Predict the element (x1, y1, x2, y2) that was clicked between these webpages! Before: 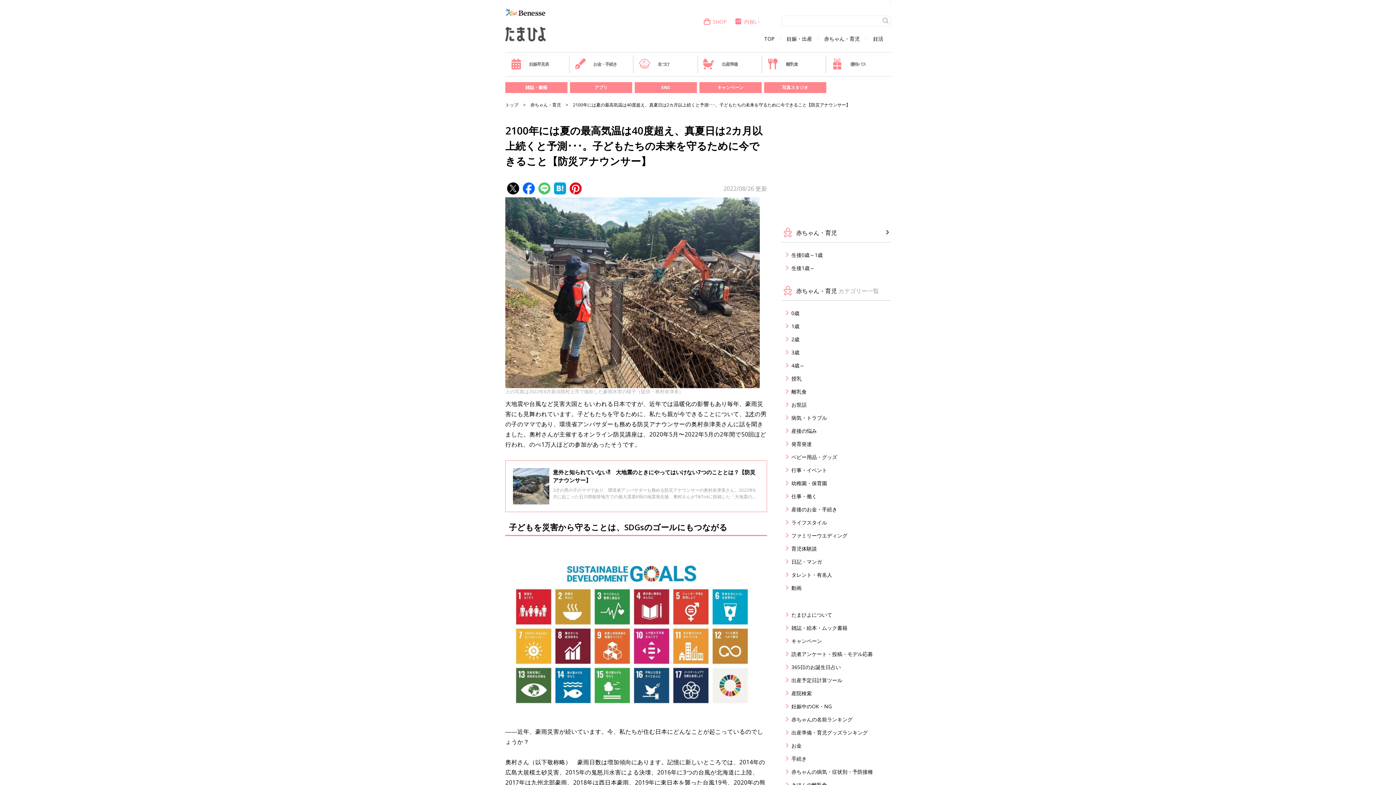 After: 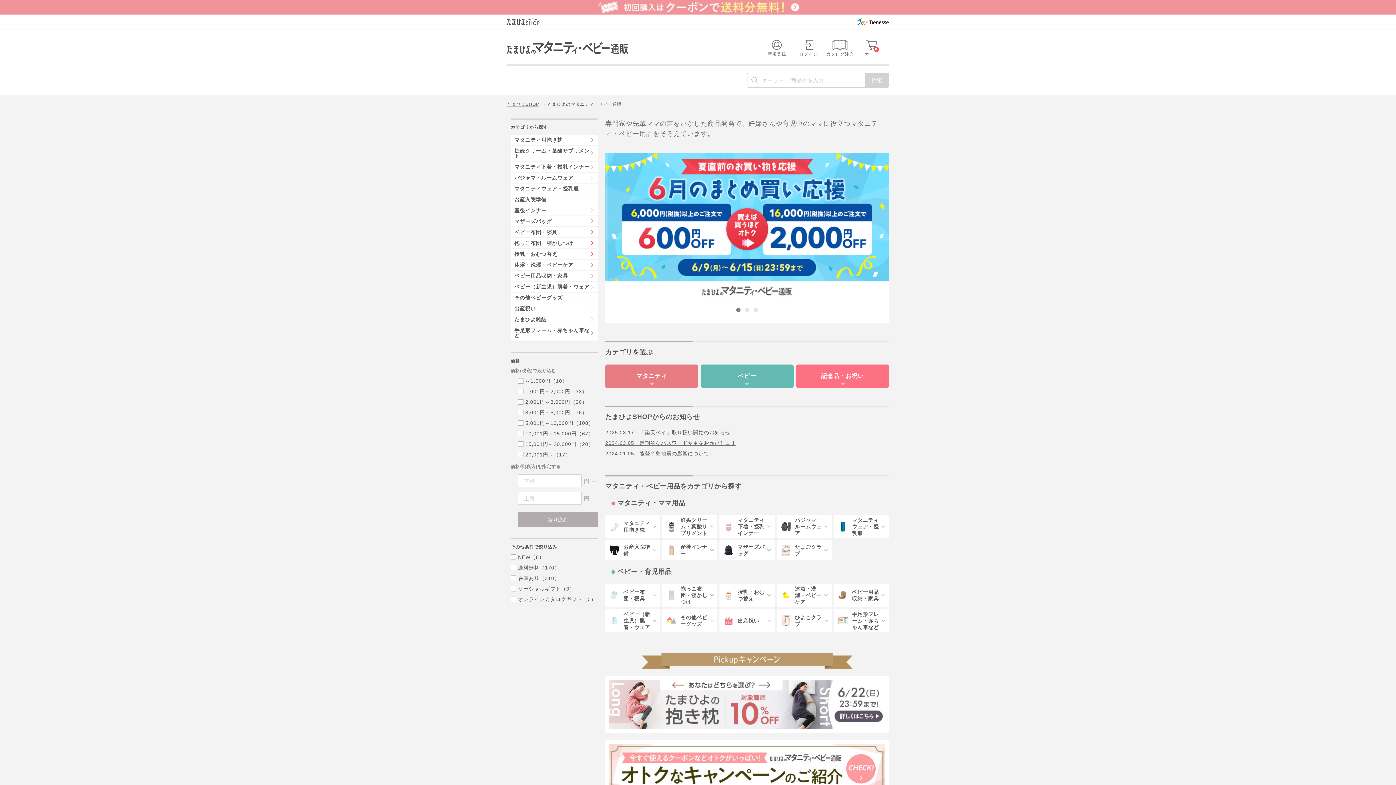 Action: bbox: (703, 18, 726, 25) label: SHOP